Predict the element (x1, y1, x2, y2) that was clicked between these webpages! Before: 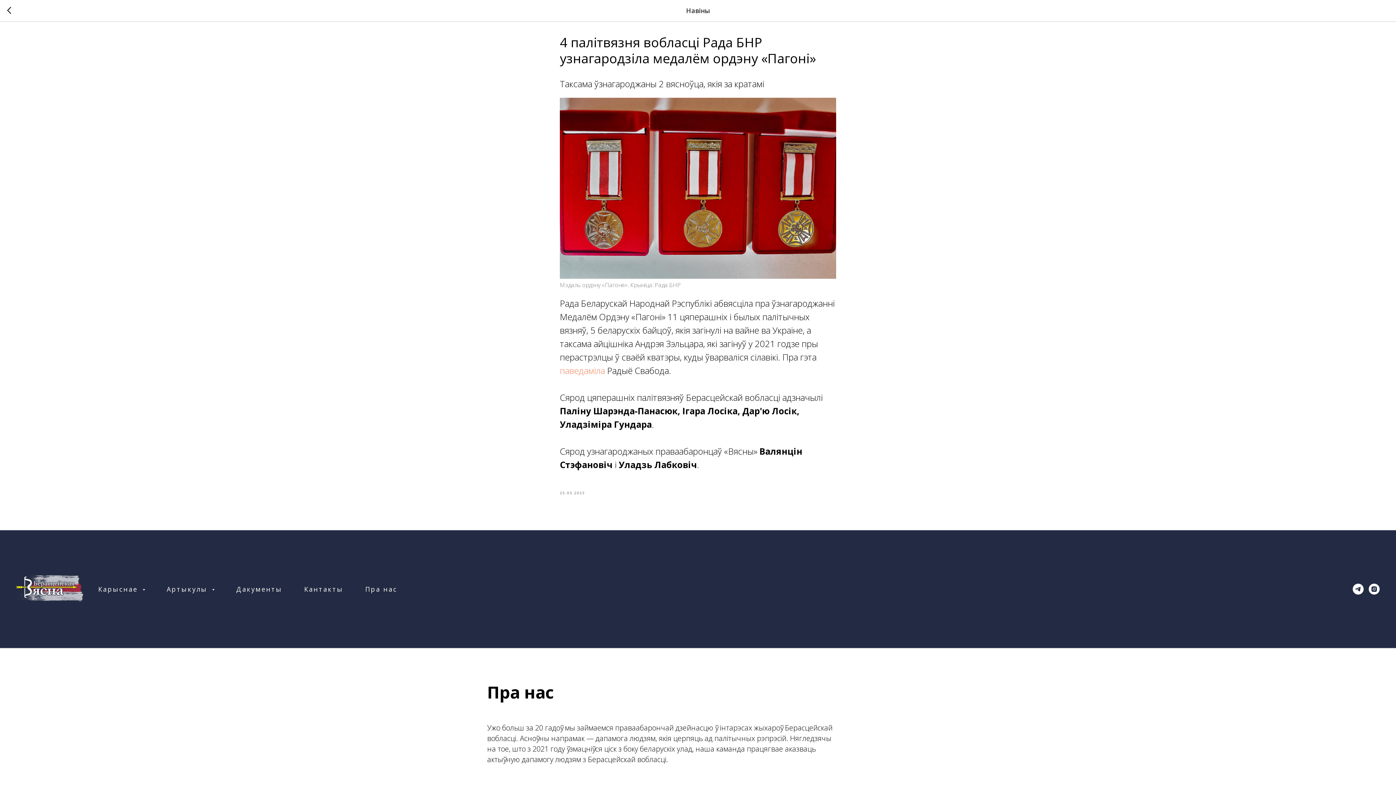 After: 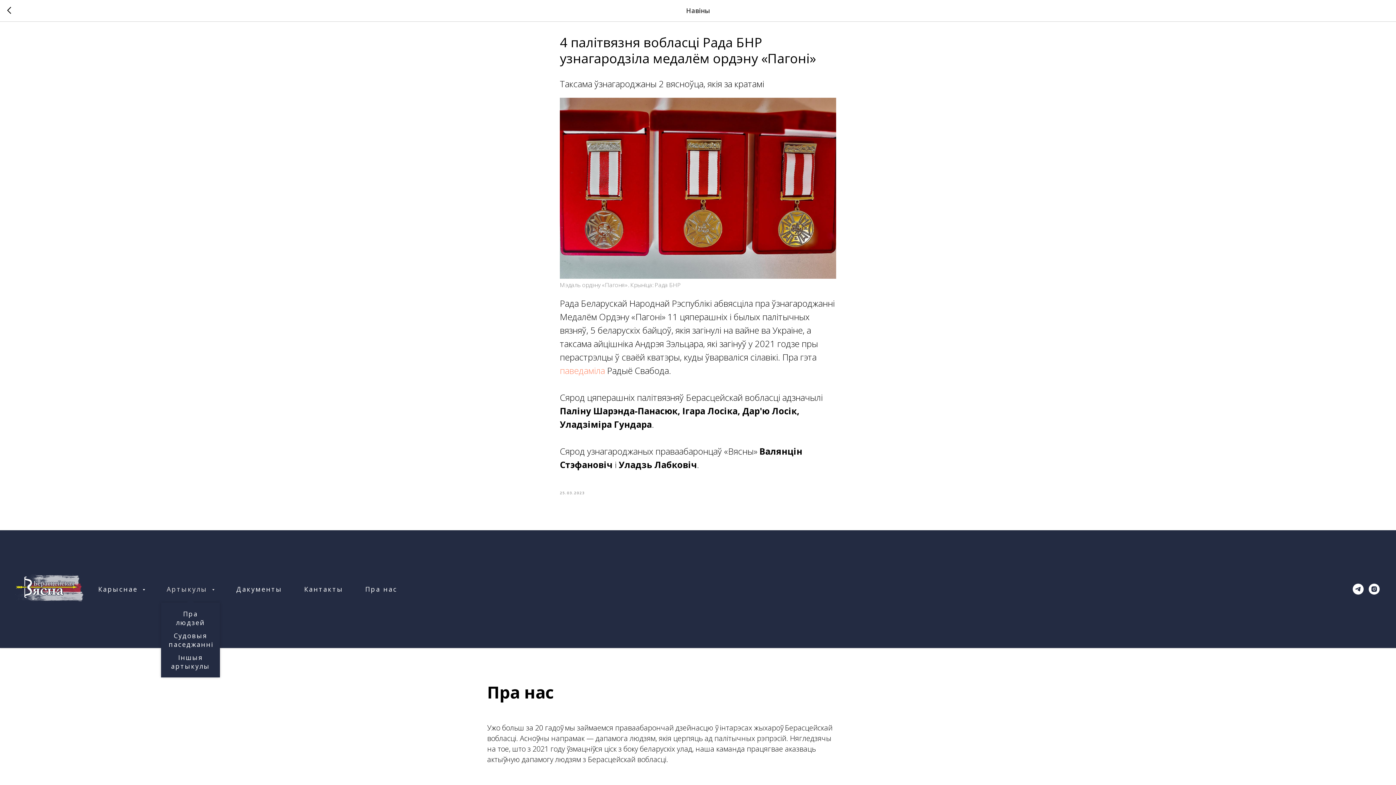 Action: label: Артыкулы  bbox: (166, 585, 214, 593)